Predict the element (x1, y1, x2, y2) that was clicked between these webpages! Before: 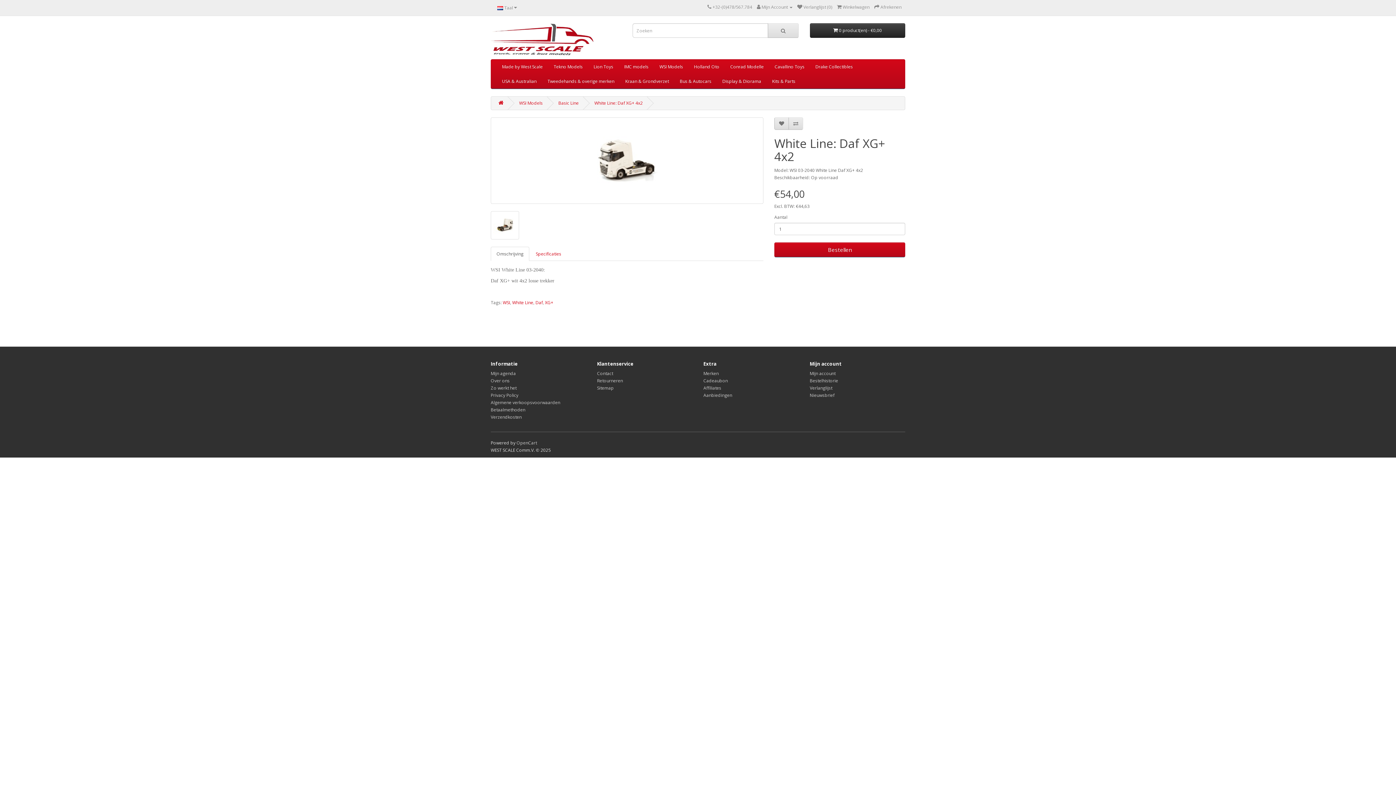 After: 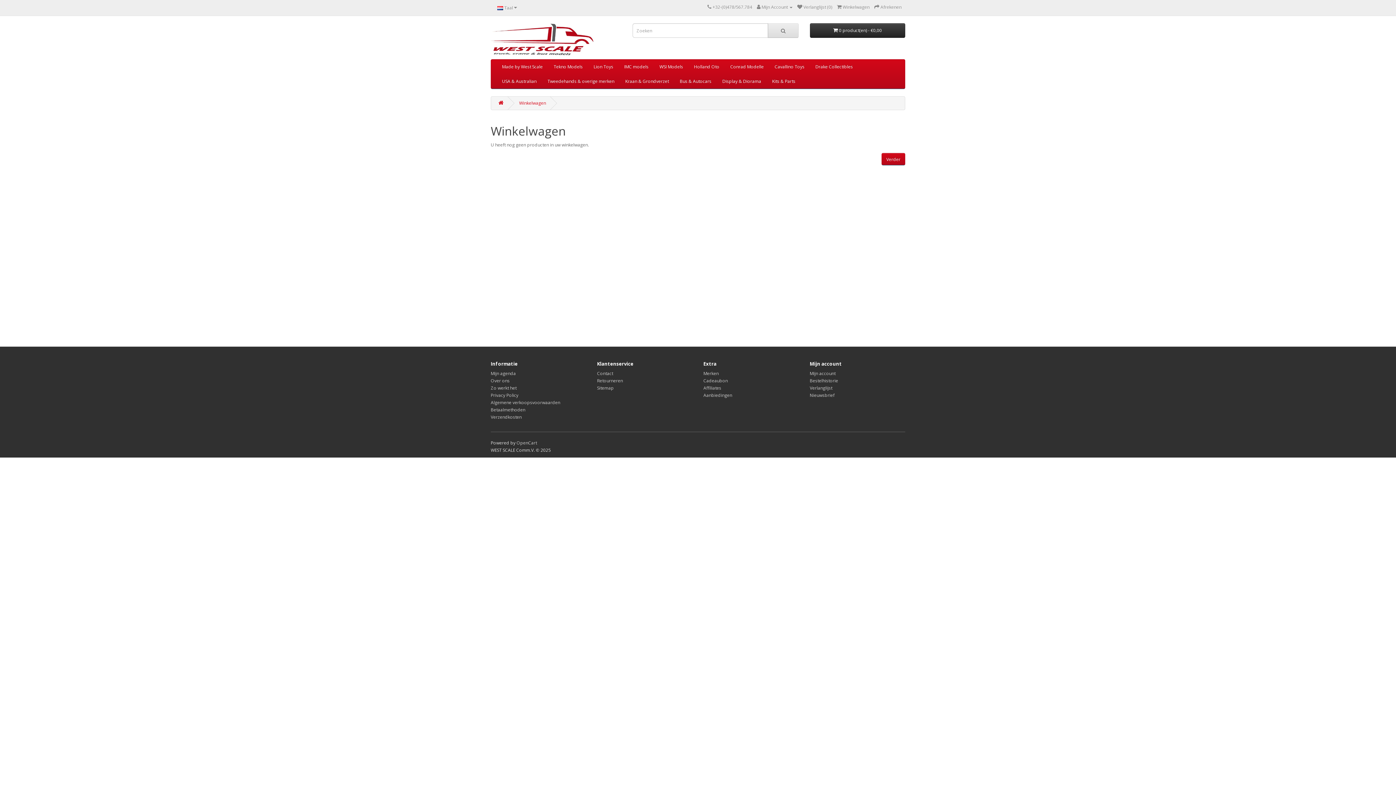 Action: bbox: (837, 4, 869, 10) label:  Winkelwagen